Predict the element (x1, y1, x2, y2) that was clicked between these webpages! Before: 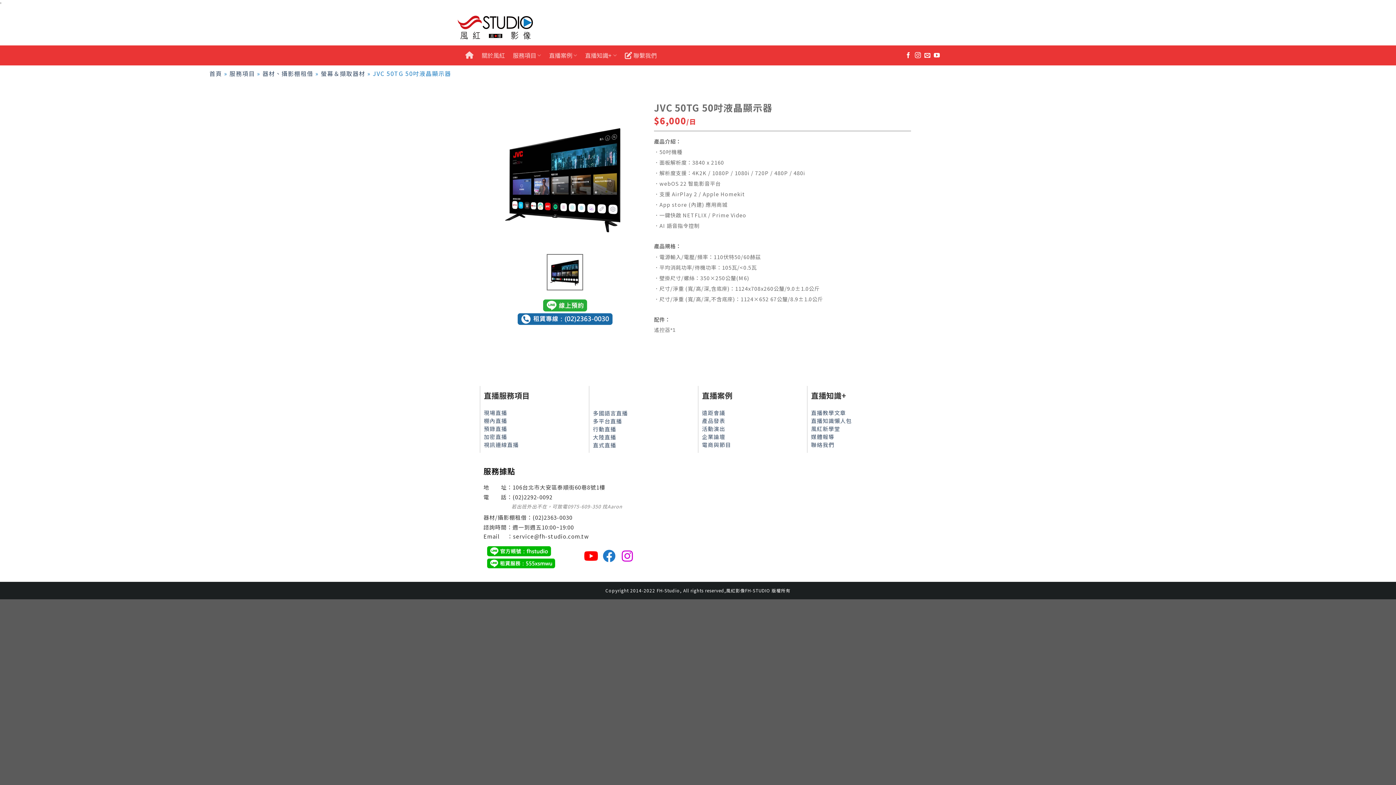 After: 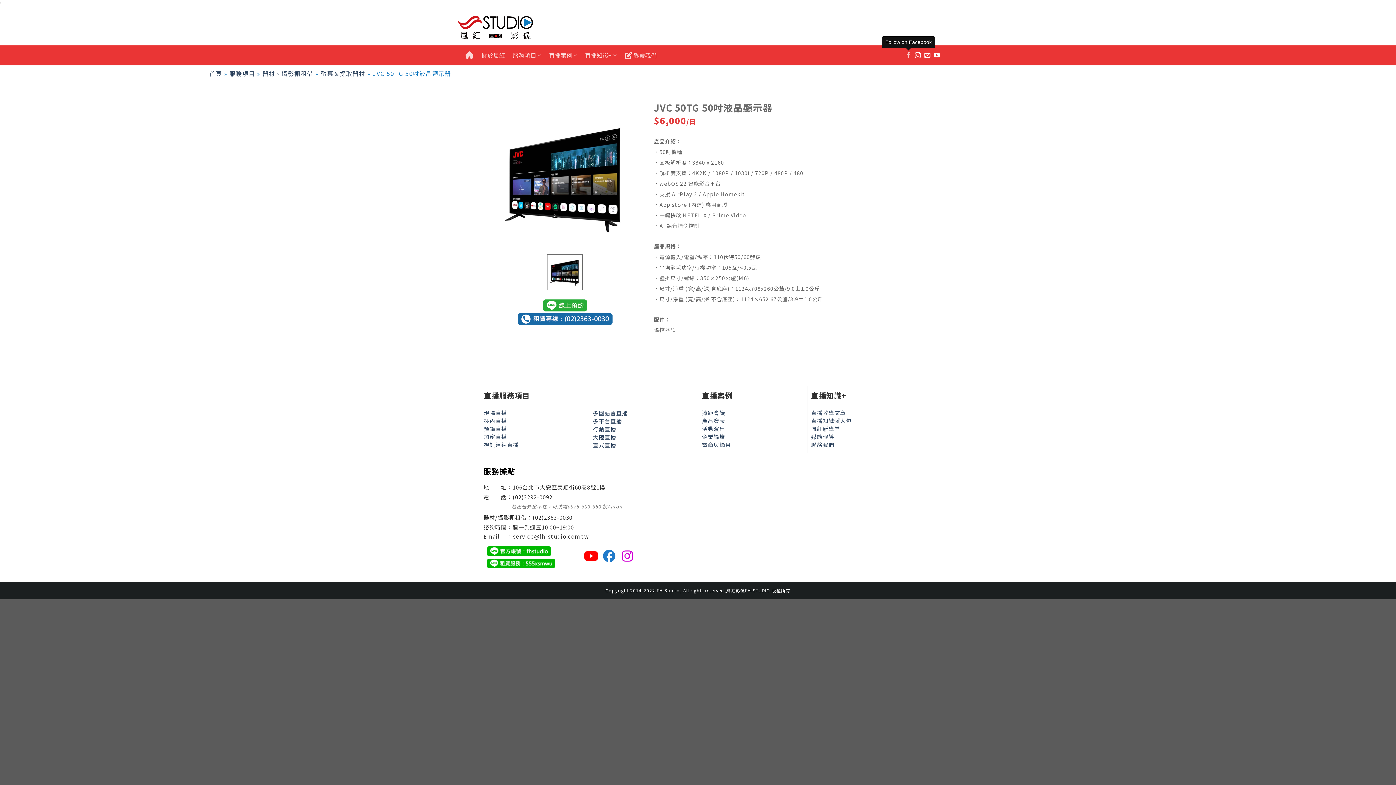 Action: bbox: (905, 52, 911, 58)